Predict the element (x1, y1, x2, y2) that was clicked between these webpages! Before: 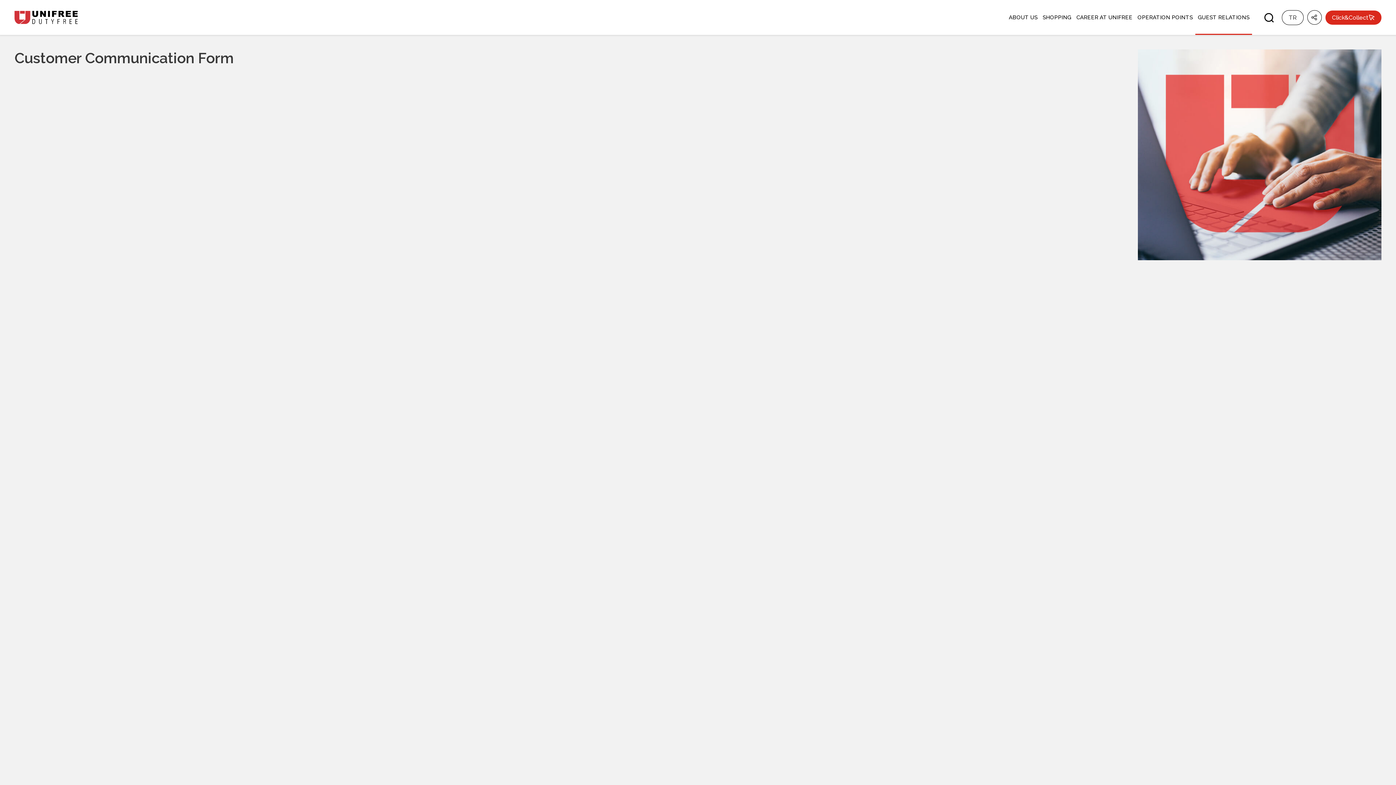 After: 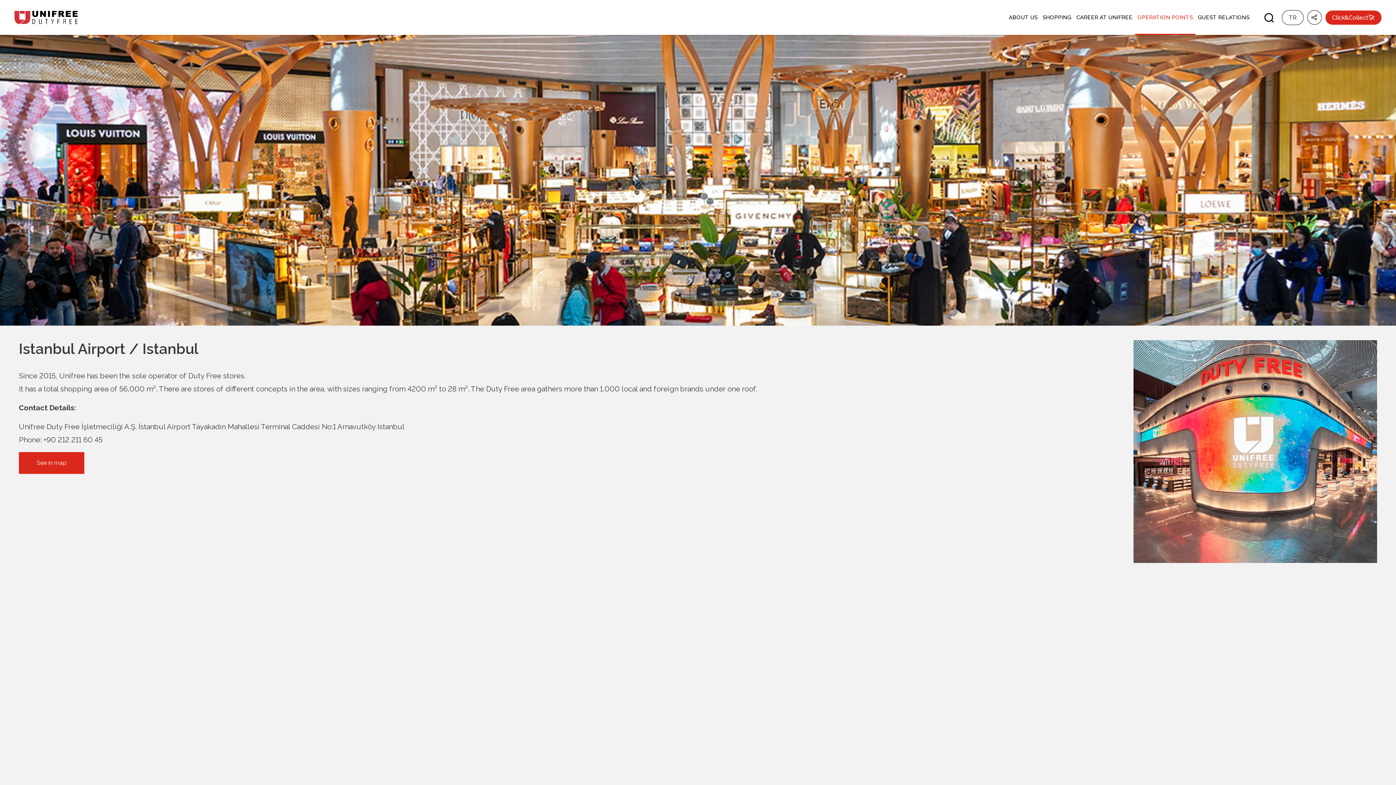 Action: label: OPERATION POINTS bbox: (1135, 0, 1195, 34)